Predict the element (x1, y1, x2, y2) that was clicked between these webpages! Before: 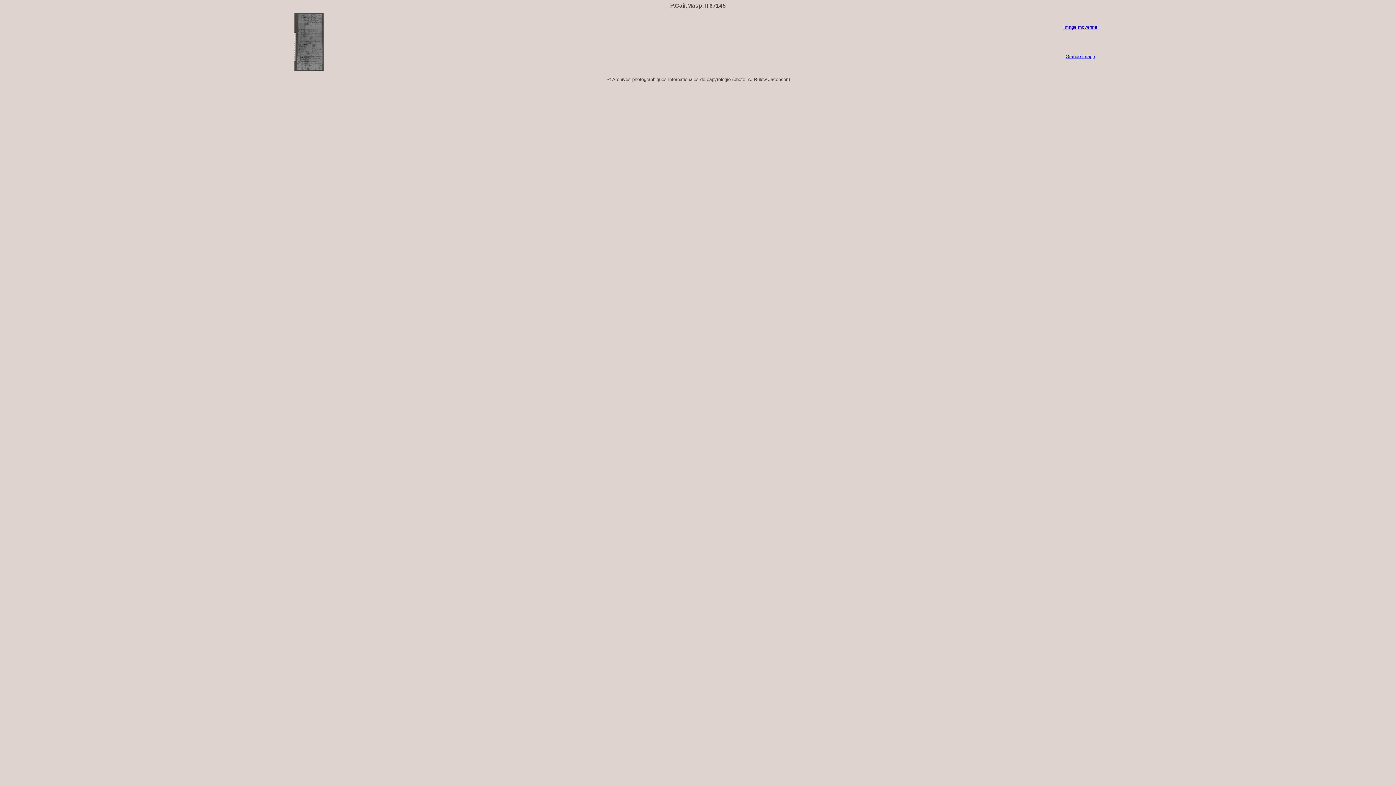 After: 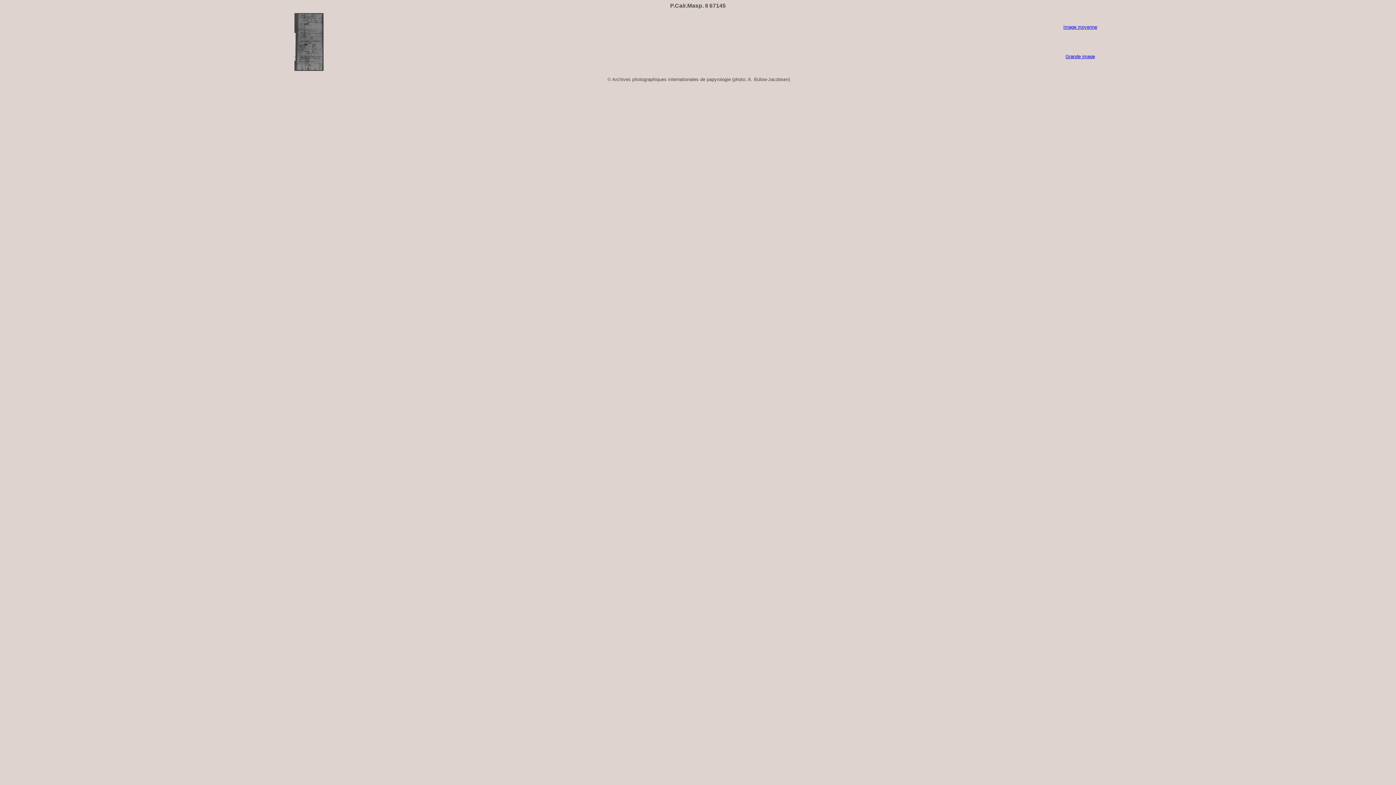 Action: bbox: (1065, 53, 1095, 59) label: Grande image